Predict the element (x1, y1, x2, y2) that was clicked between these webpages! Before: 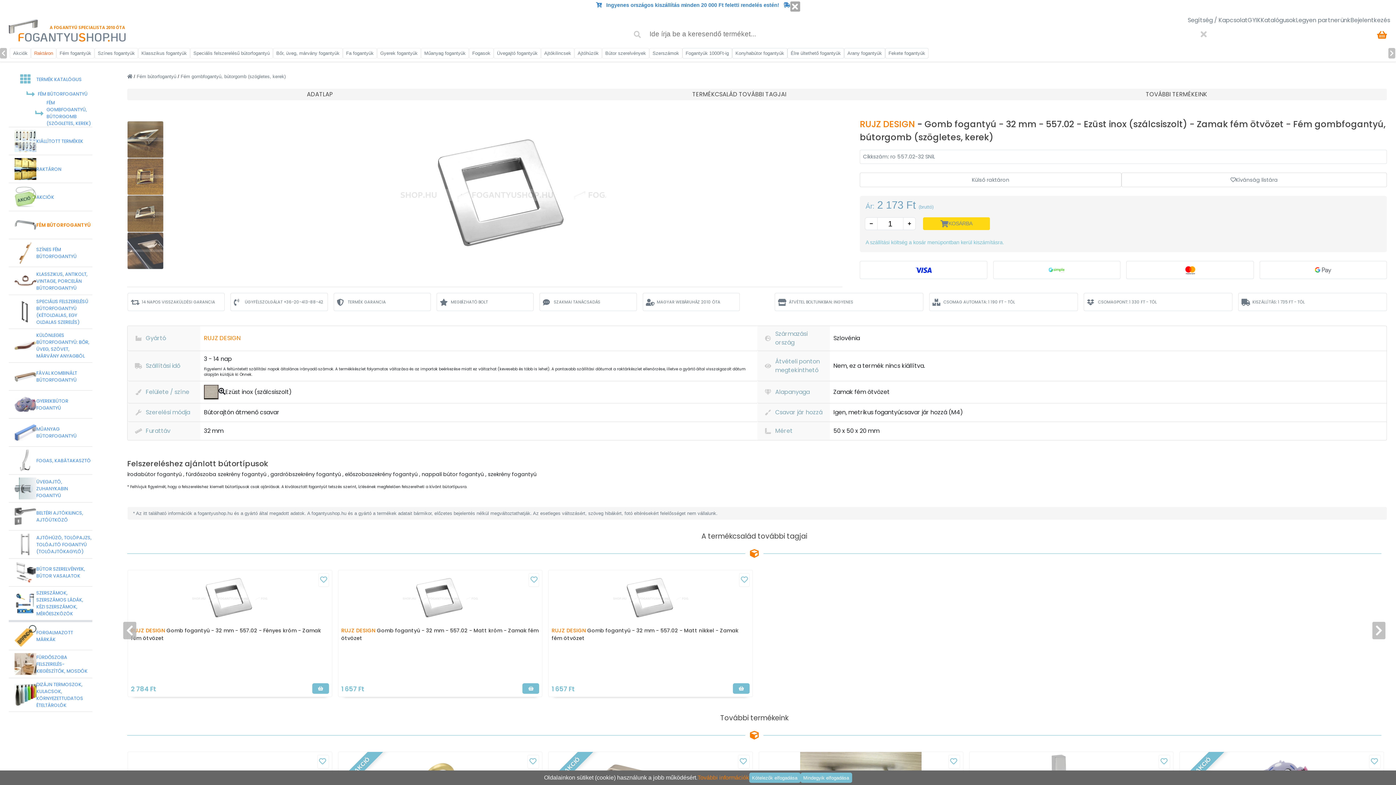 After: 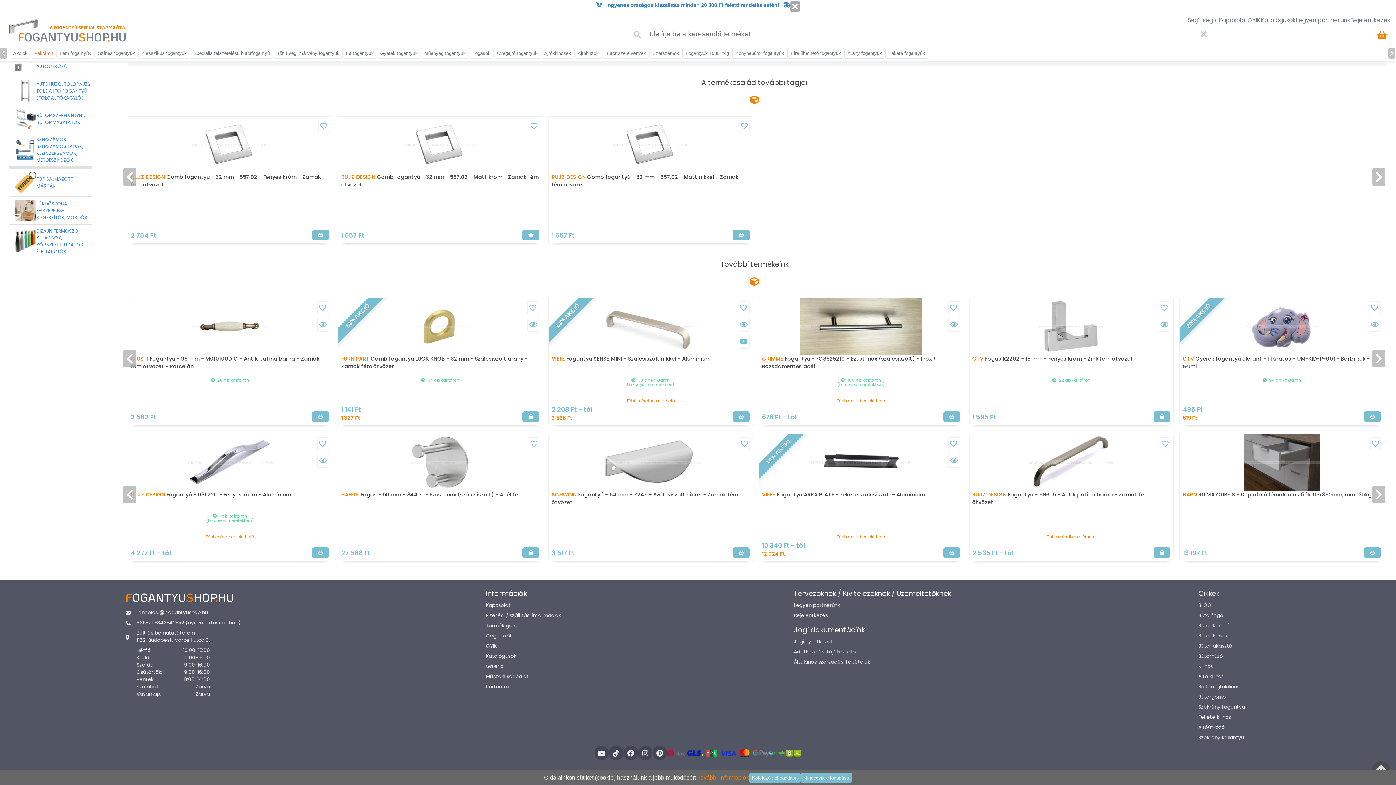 Action: bbox: (692, 88, 786, 100) label: TERMÉKCSALÁD TOVÁBBI TAGJAI
